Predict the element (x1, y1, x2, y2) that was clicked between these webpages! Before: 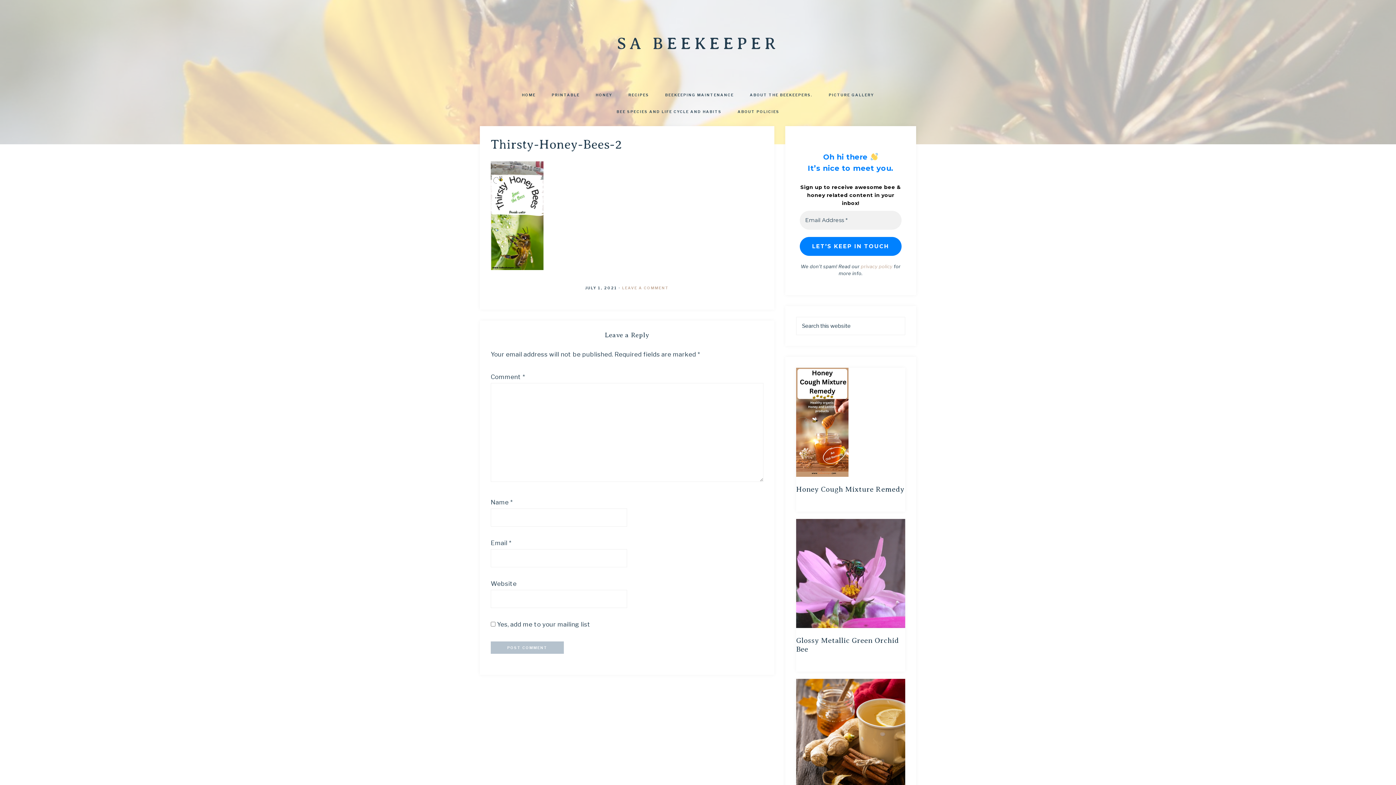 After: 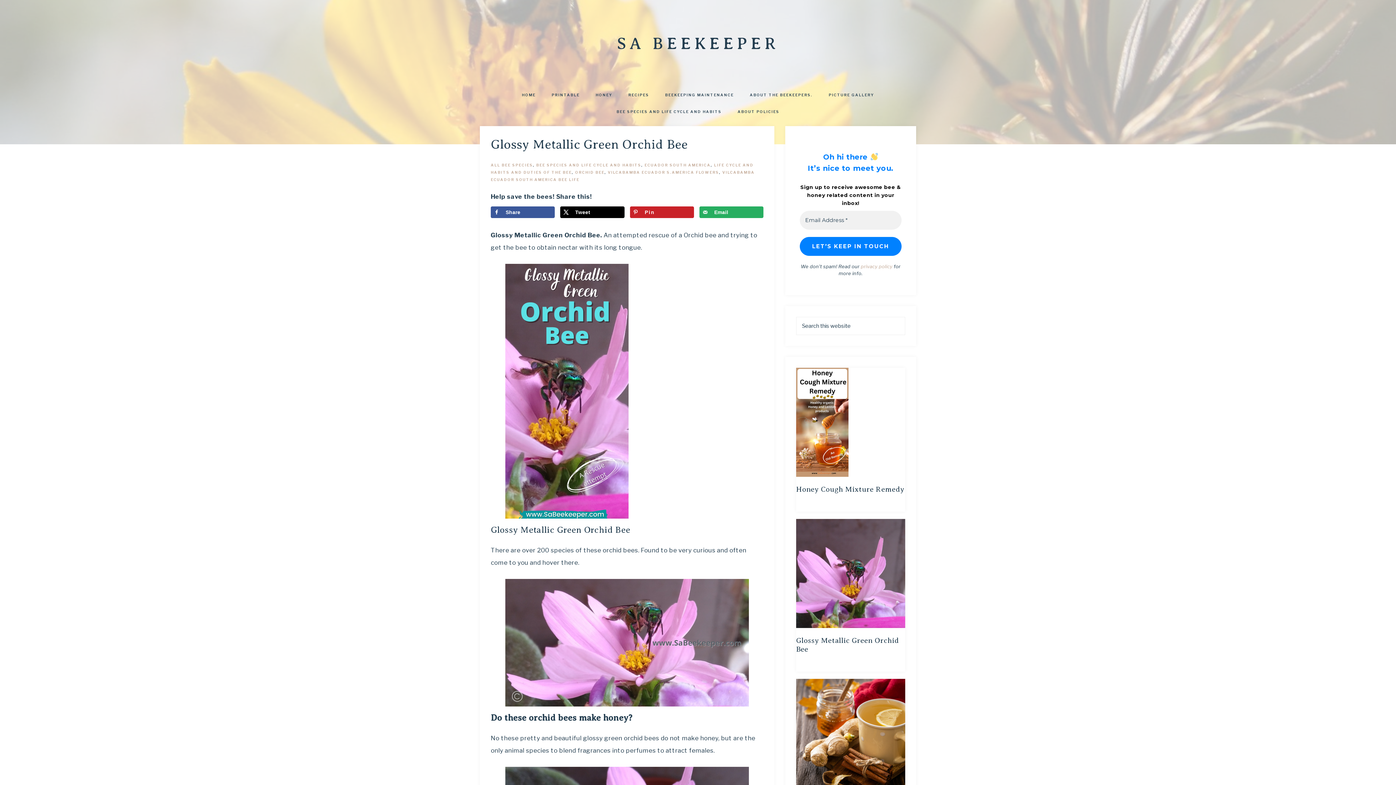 Action: bbox: (796, 519, 905, 632)